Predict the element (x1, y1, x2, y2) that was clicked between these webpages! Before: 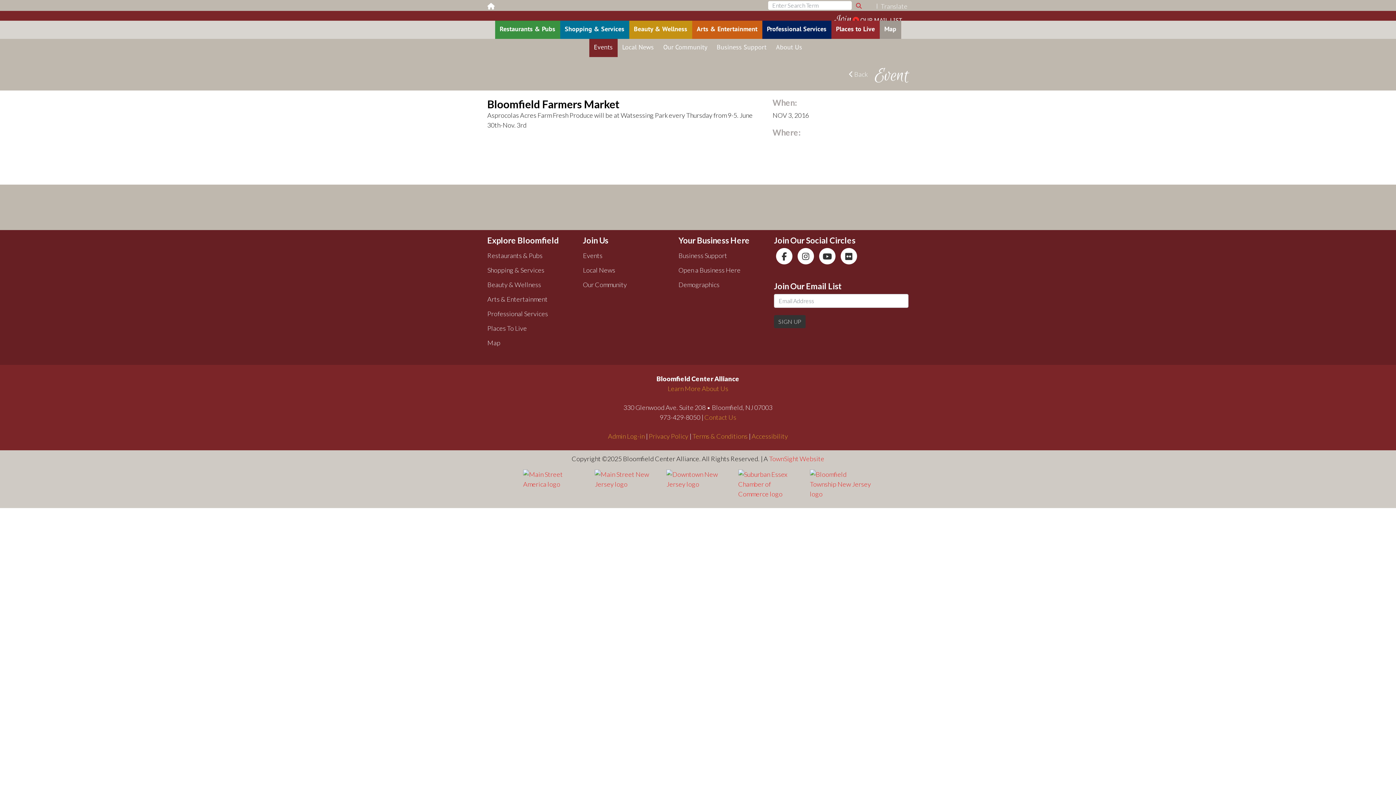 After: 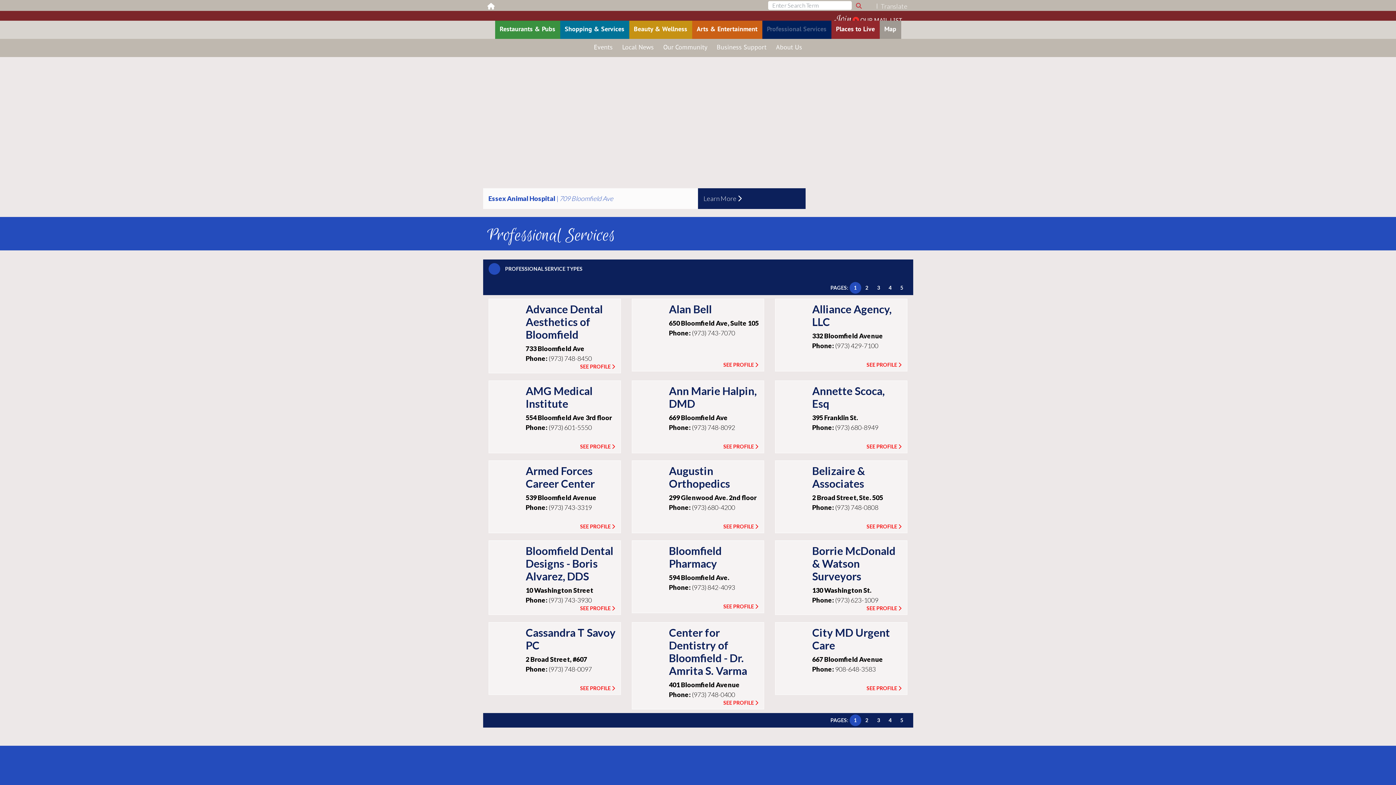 Action: bbox: (487, 309, 548, 317) label: Professional Services